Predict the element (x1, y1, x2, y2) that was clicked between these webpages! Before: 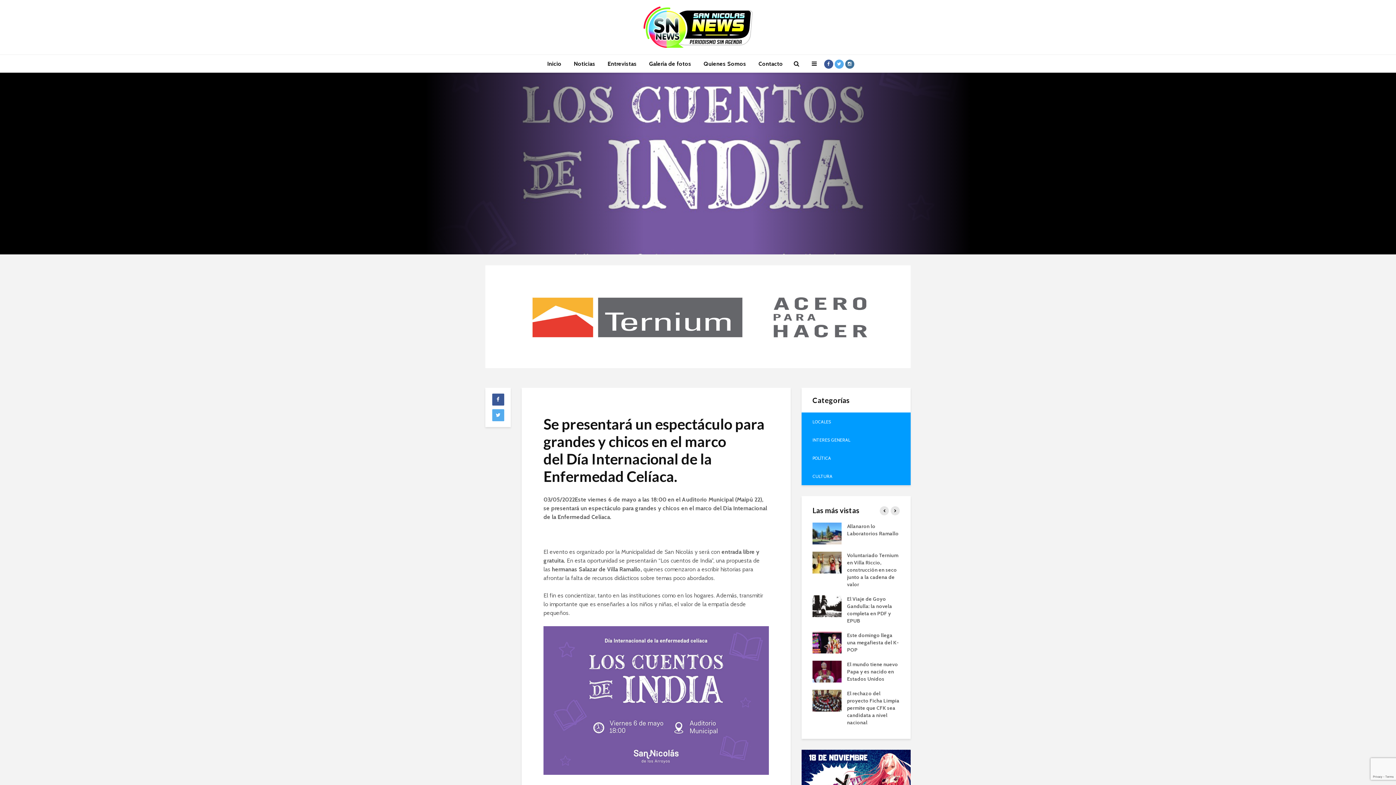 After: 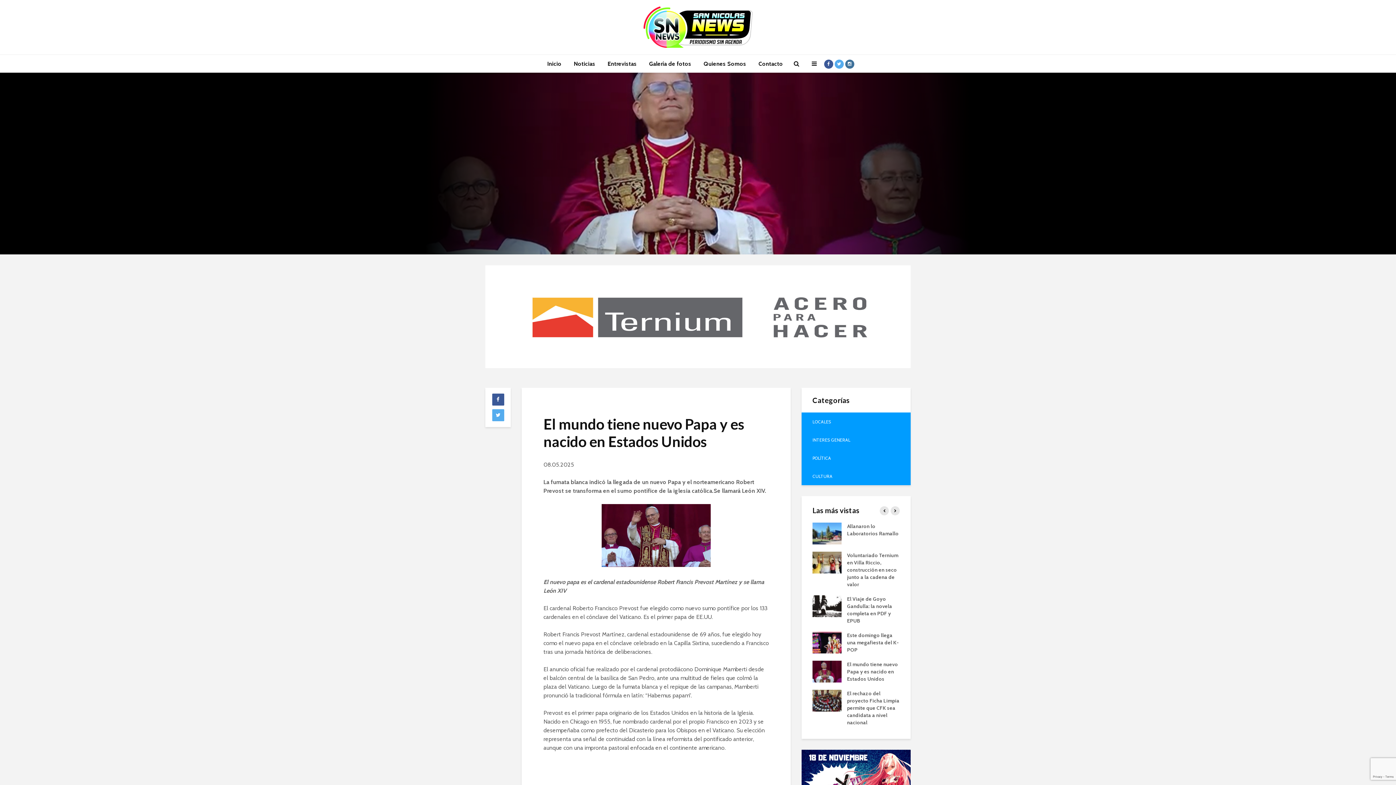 Action: bbox: (847, 661, 898, 682) label: El mundo tiene nuevo Papa y es nacido en Estados Unidos